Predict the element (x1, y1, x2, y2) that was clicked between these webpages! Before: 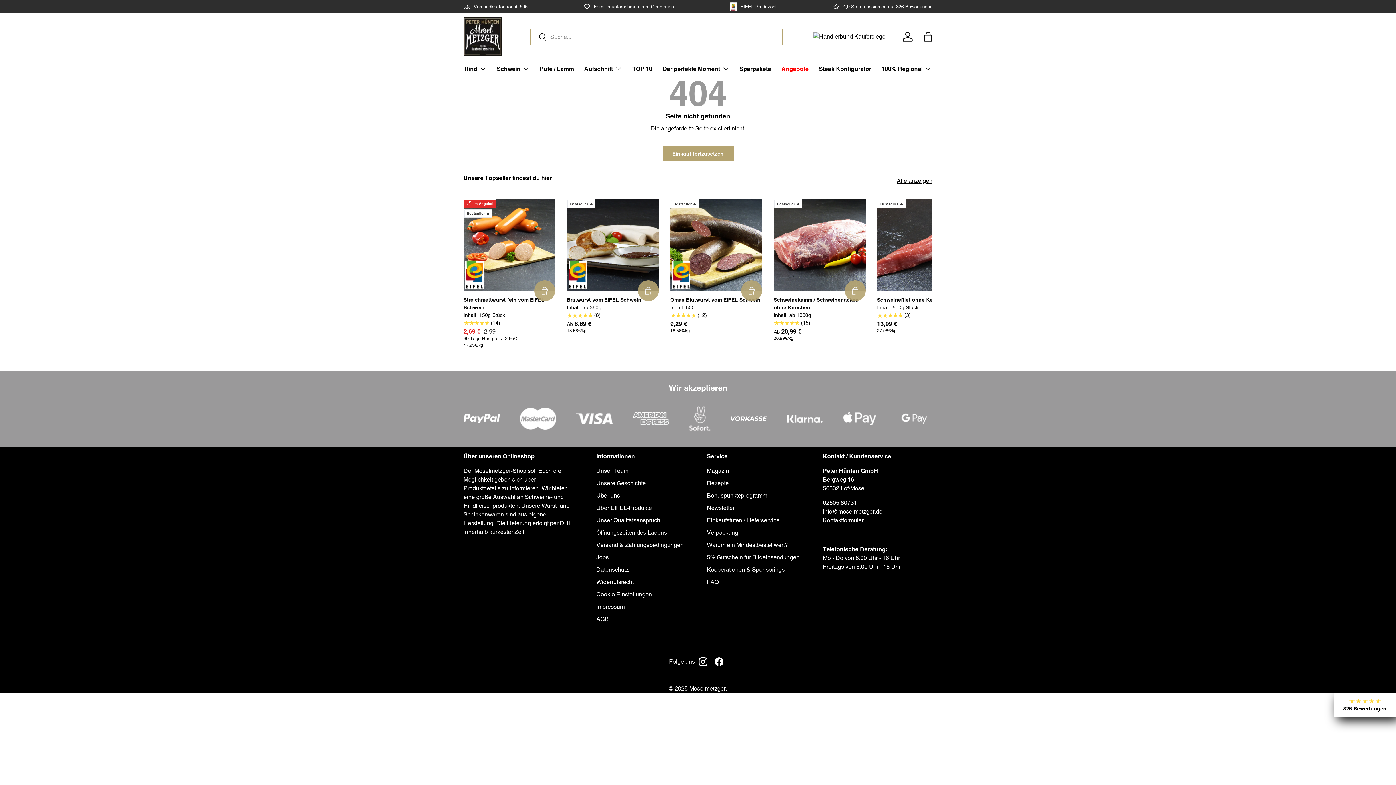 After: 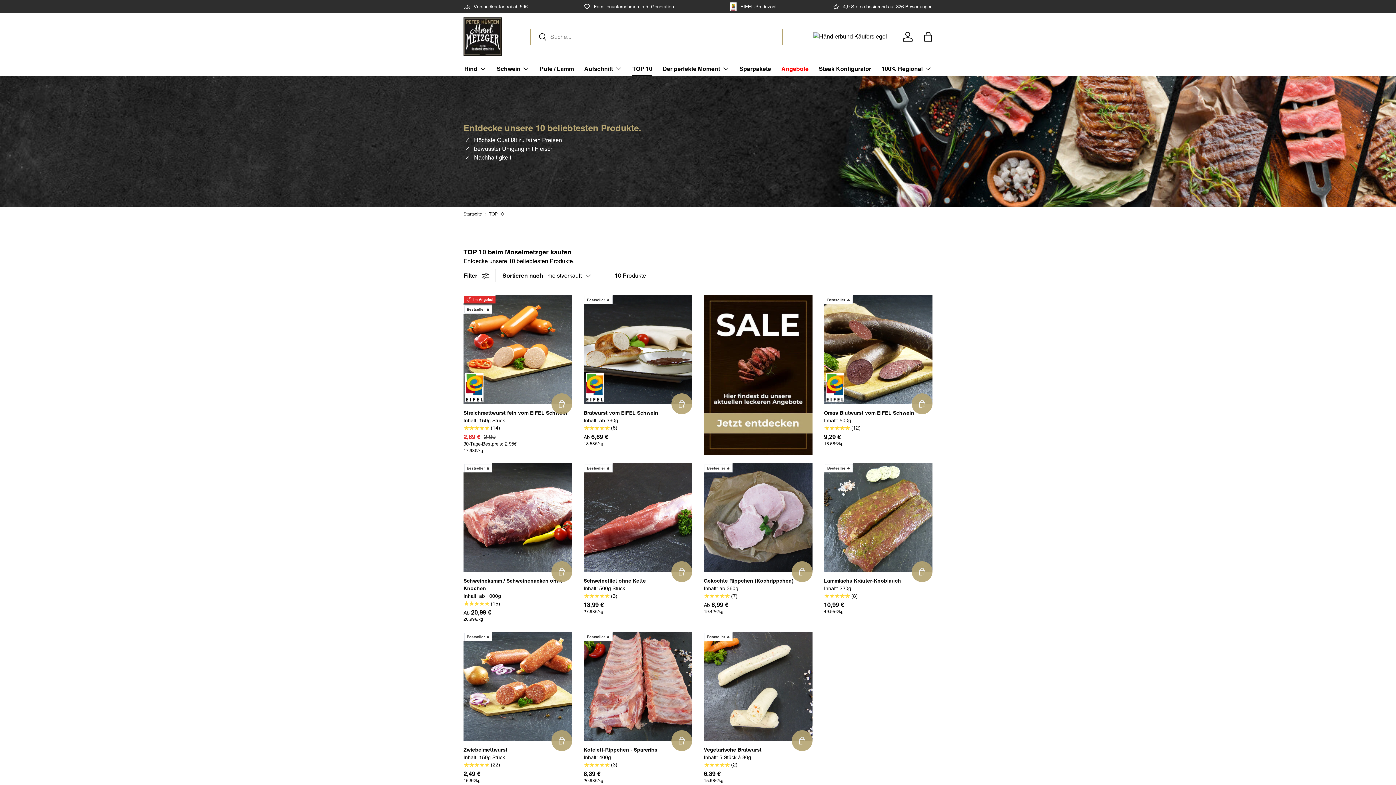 Action: label: Alle anzeigen bbox: (897, 176, 932, 185)